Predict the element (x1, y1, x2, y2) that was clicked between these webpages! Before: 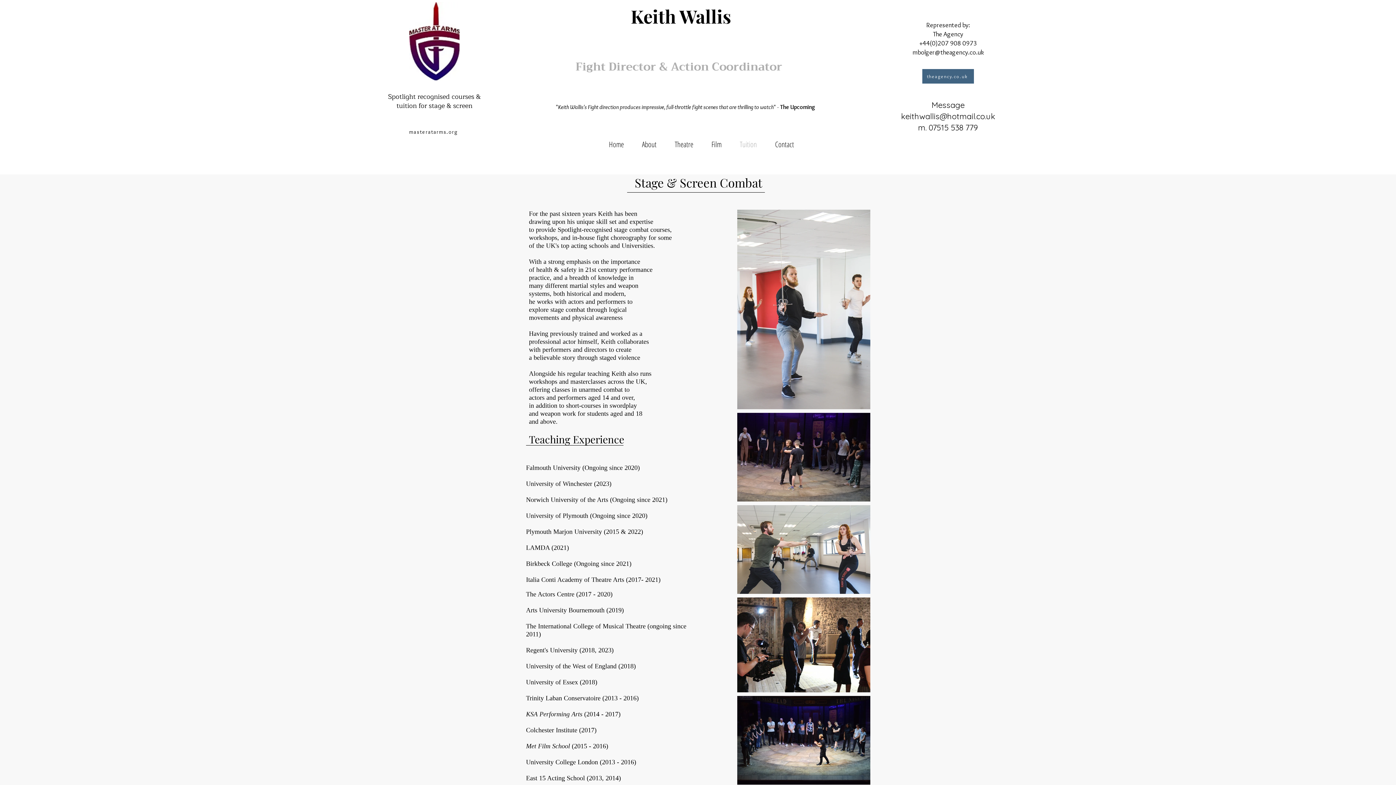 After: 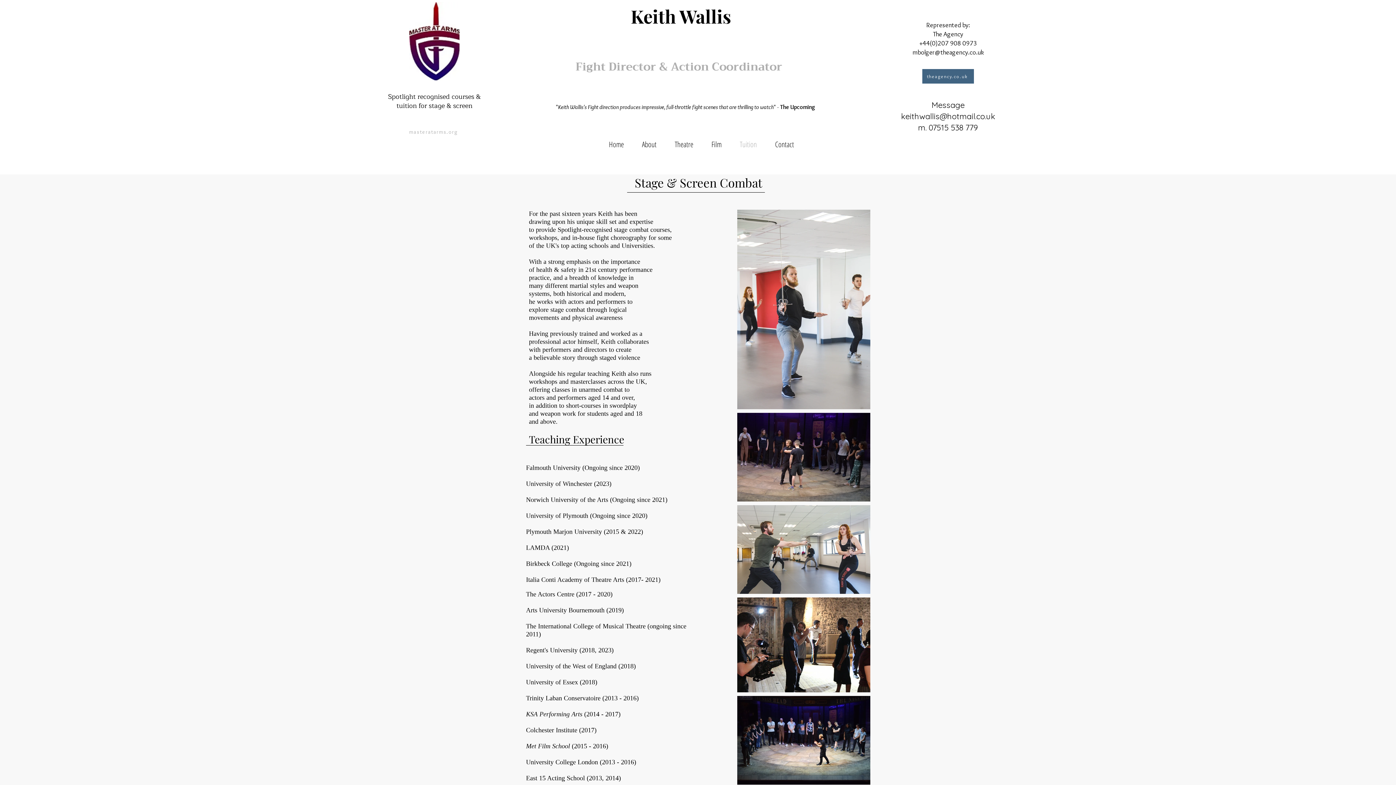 Action: label: masteratarms.org bbox: (408, 124, 460, 139)